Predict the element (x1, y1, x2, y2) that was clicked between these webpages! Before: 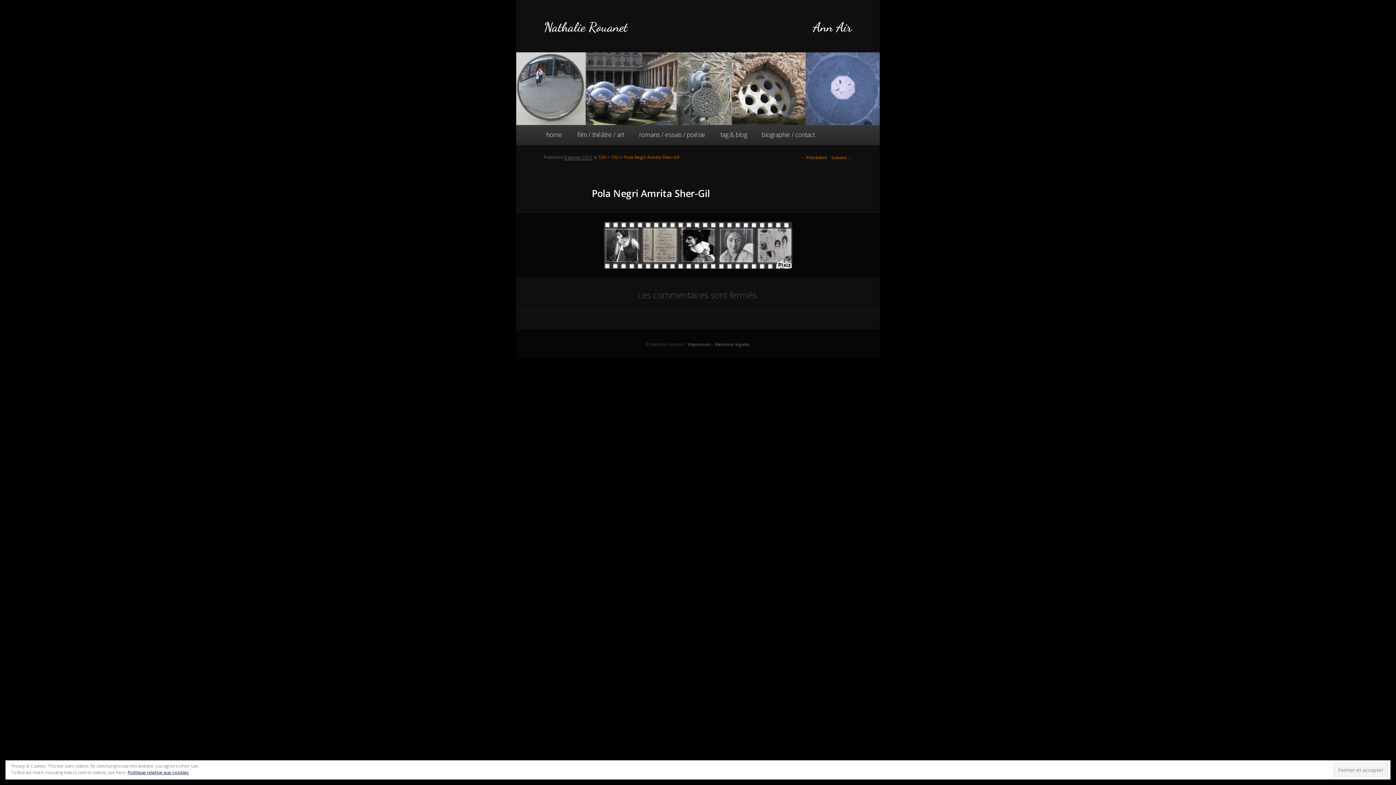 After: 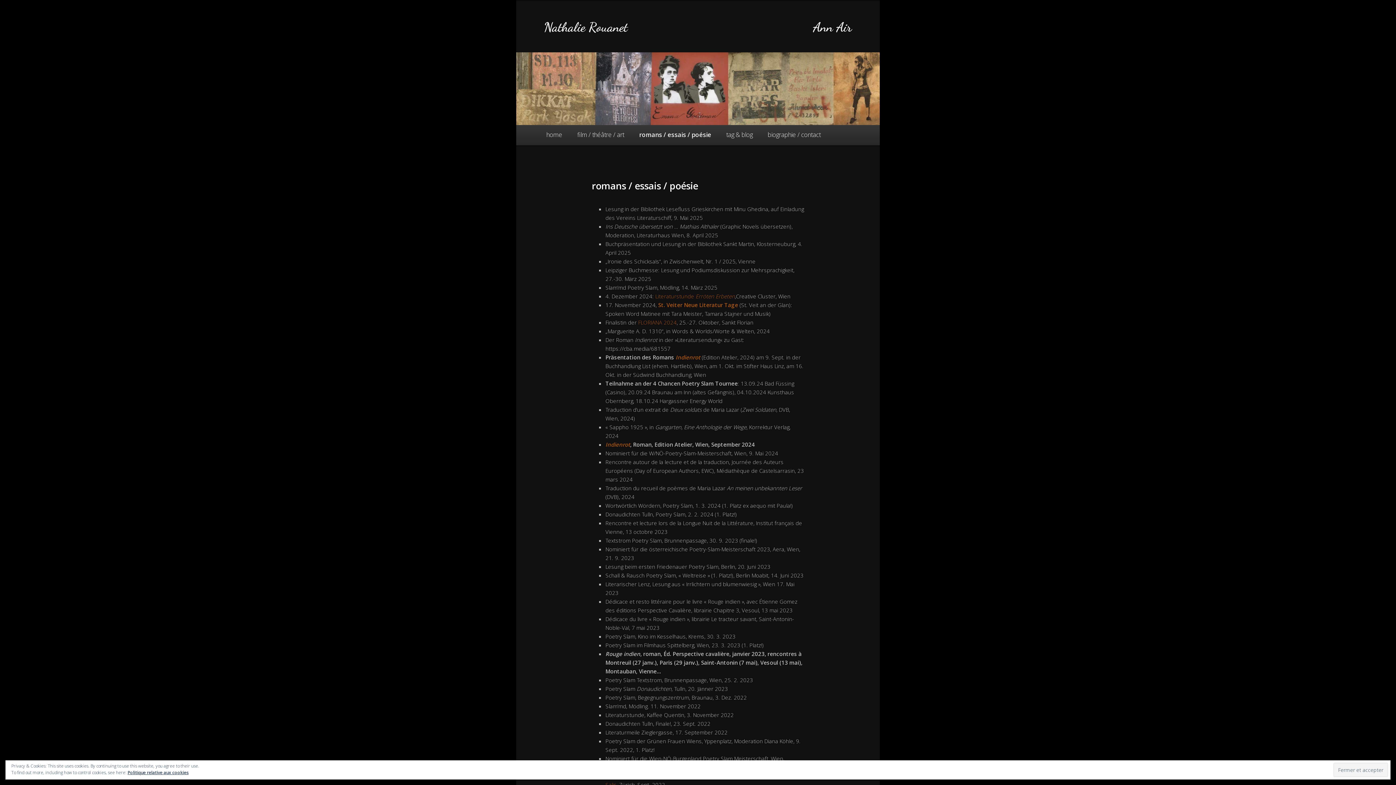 Action: bbox: (631, 124, 713, 145) label: romans / essais / poésie